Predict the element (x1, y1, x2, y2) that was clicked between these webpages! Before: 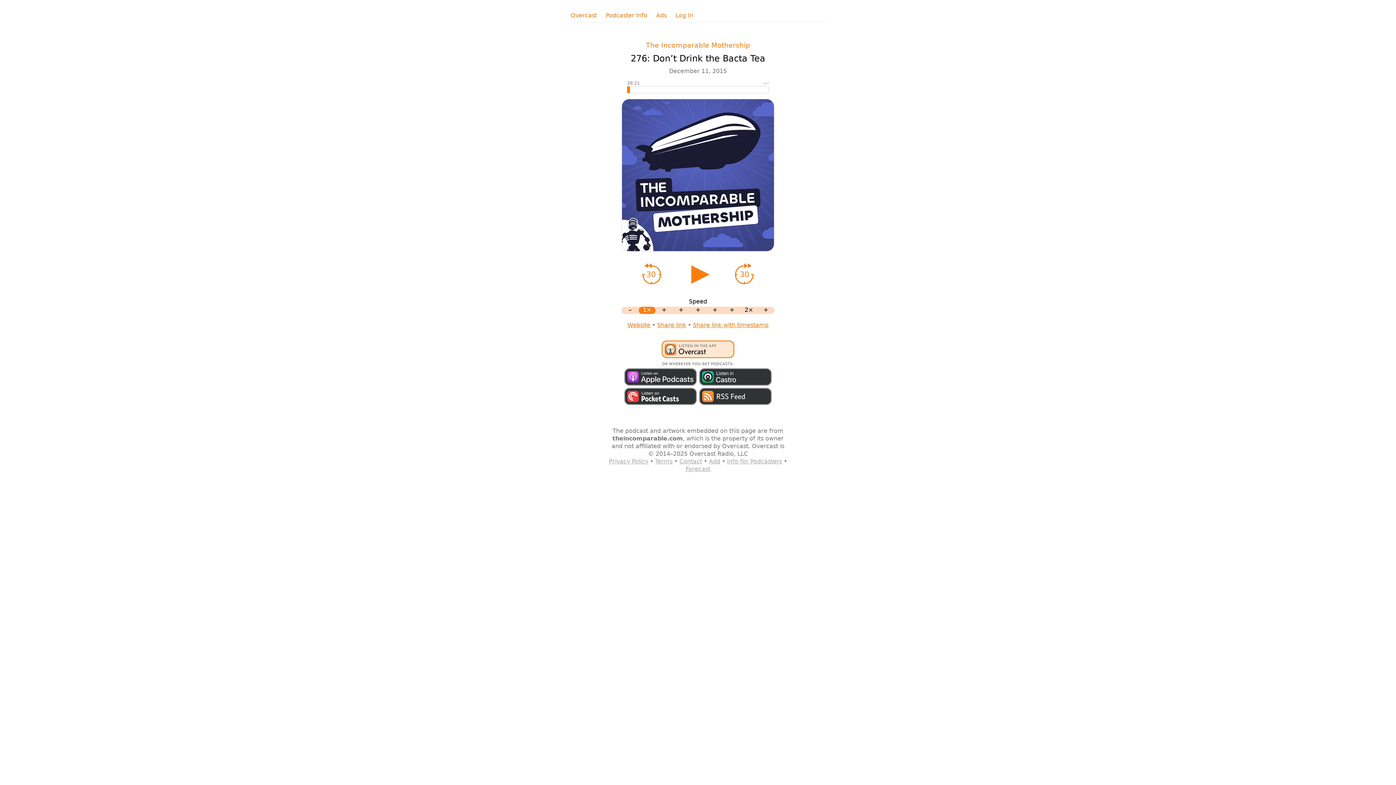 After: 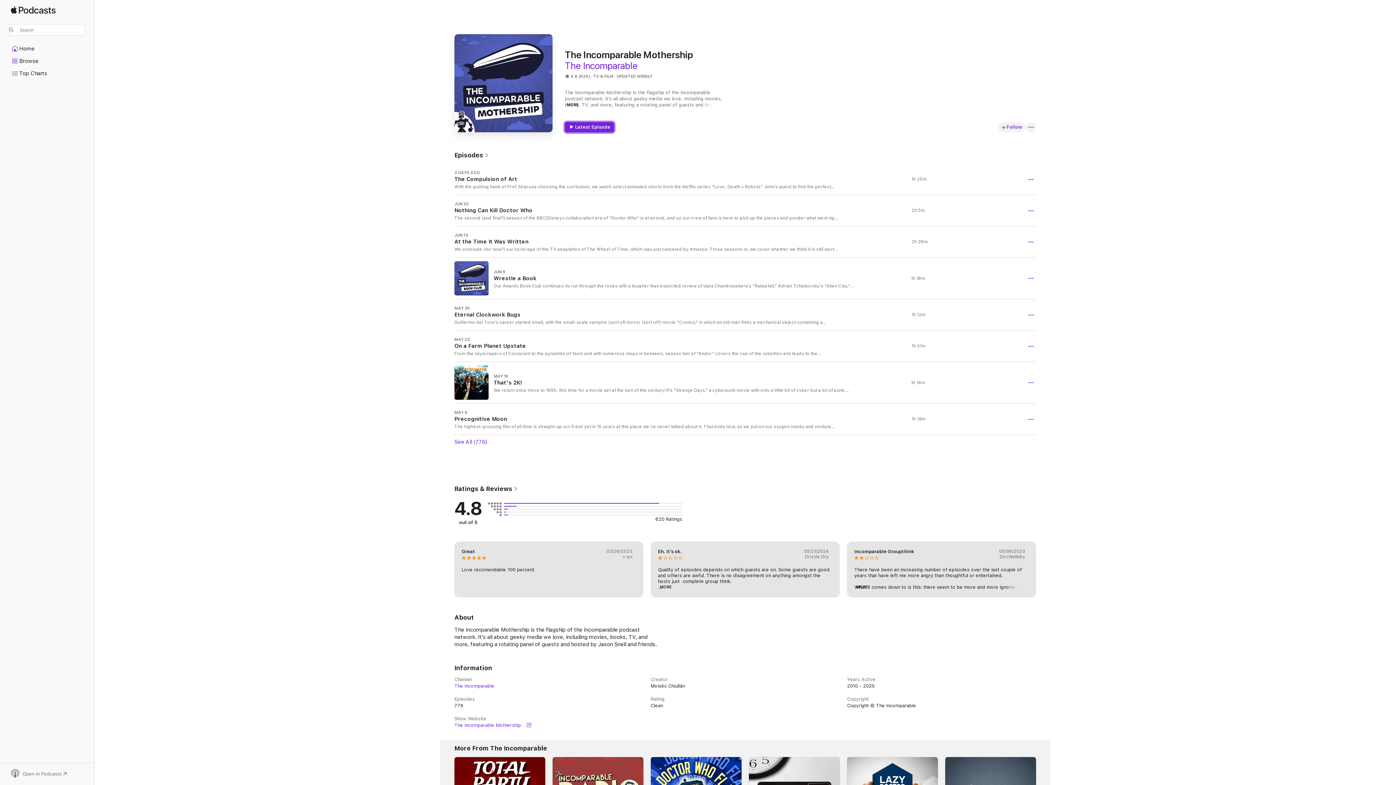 Action: bbox: (623, 380, 698, 387)